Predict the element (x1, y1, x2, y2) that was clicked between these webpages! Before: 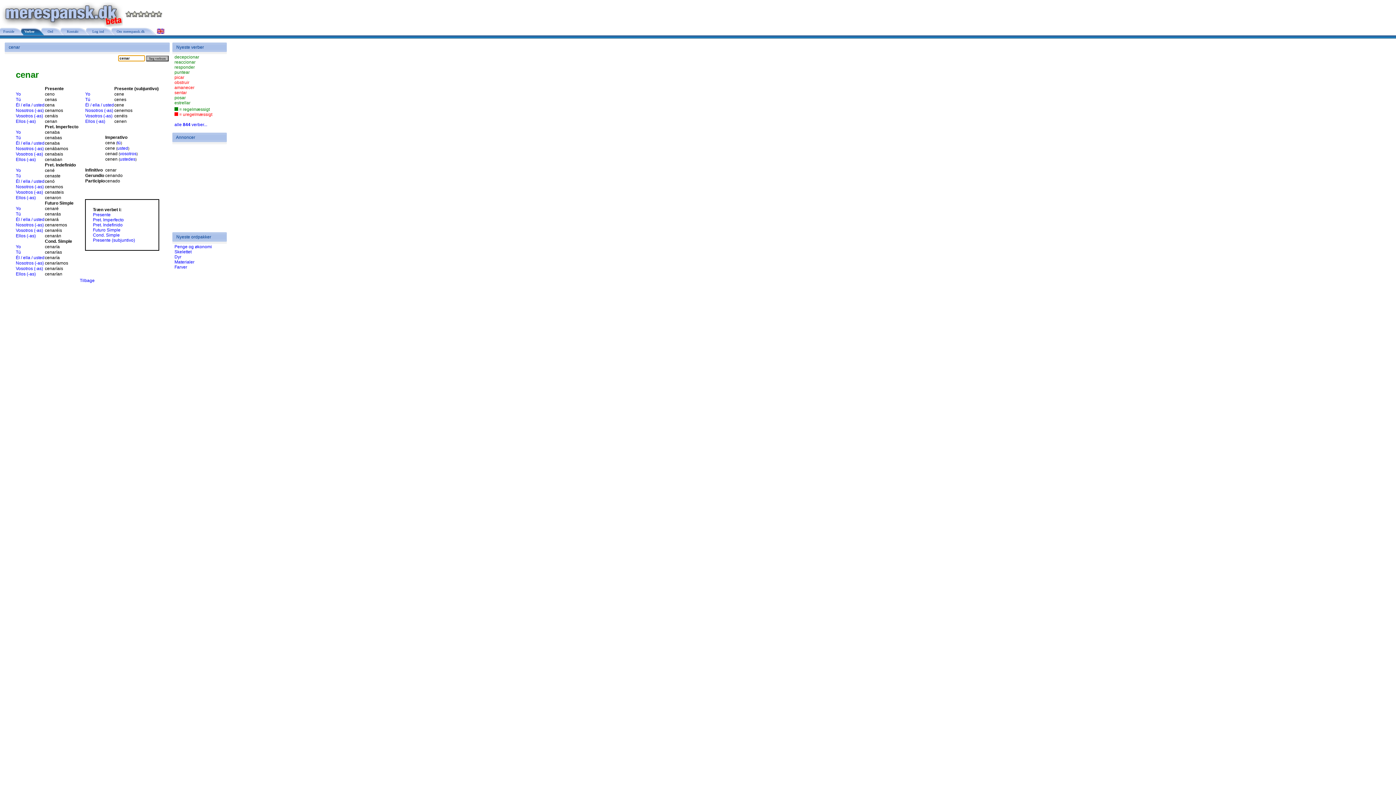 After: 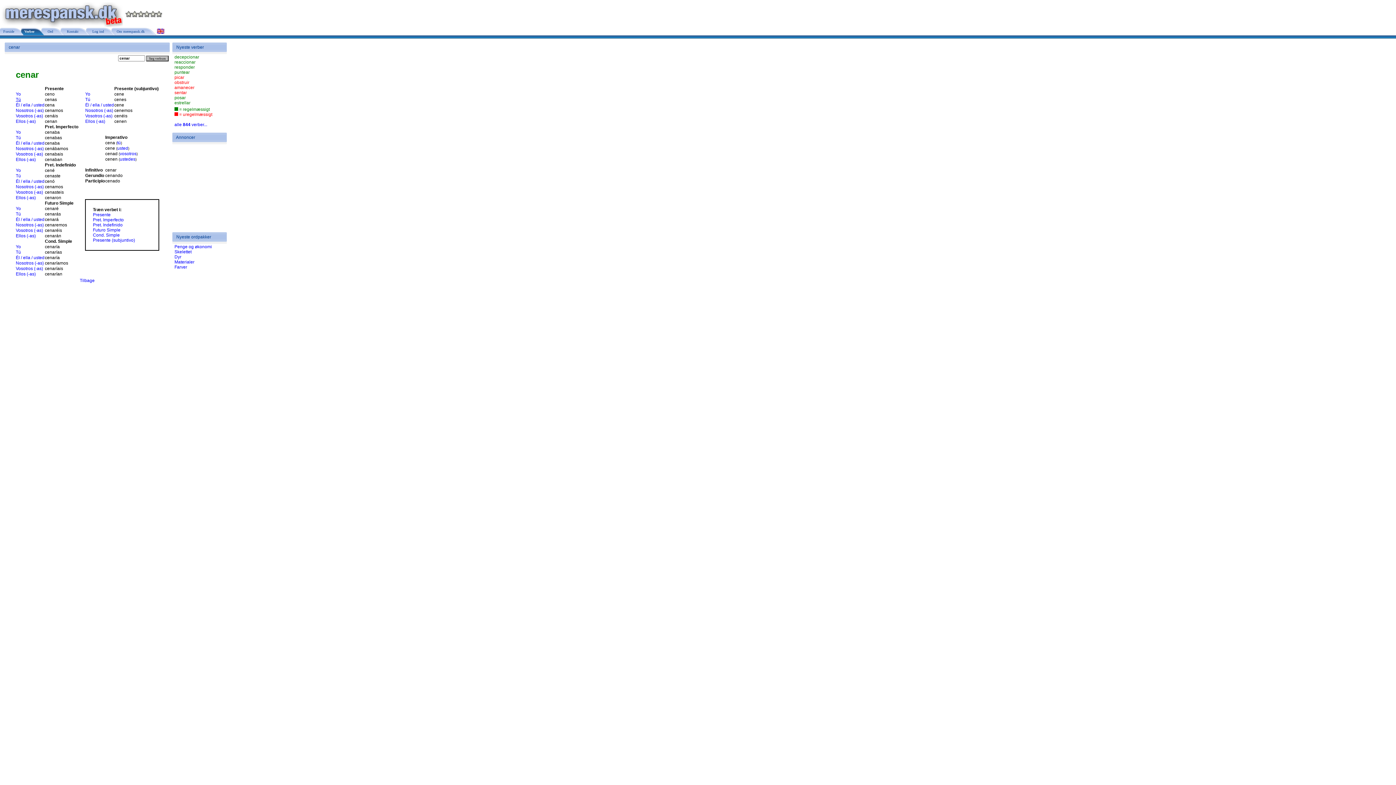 Action: bbox: (15, 97, 20, 102) label: Tú